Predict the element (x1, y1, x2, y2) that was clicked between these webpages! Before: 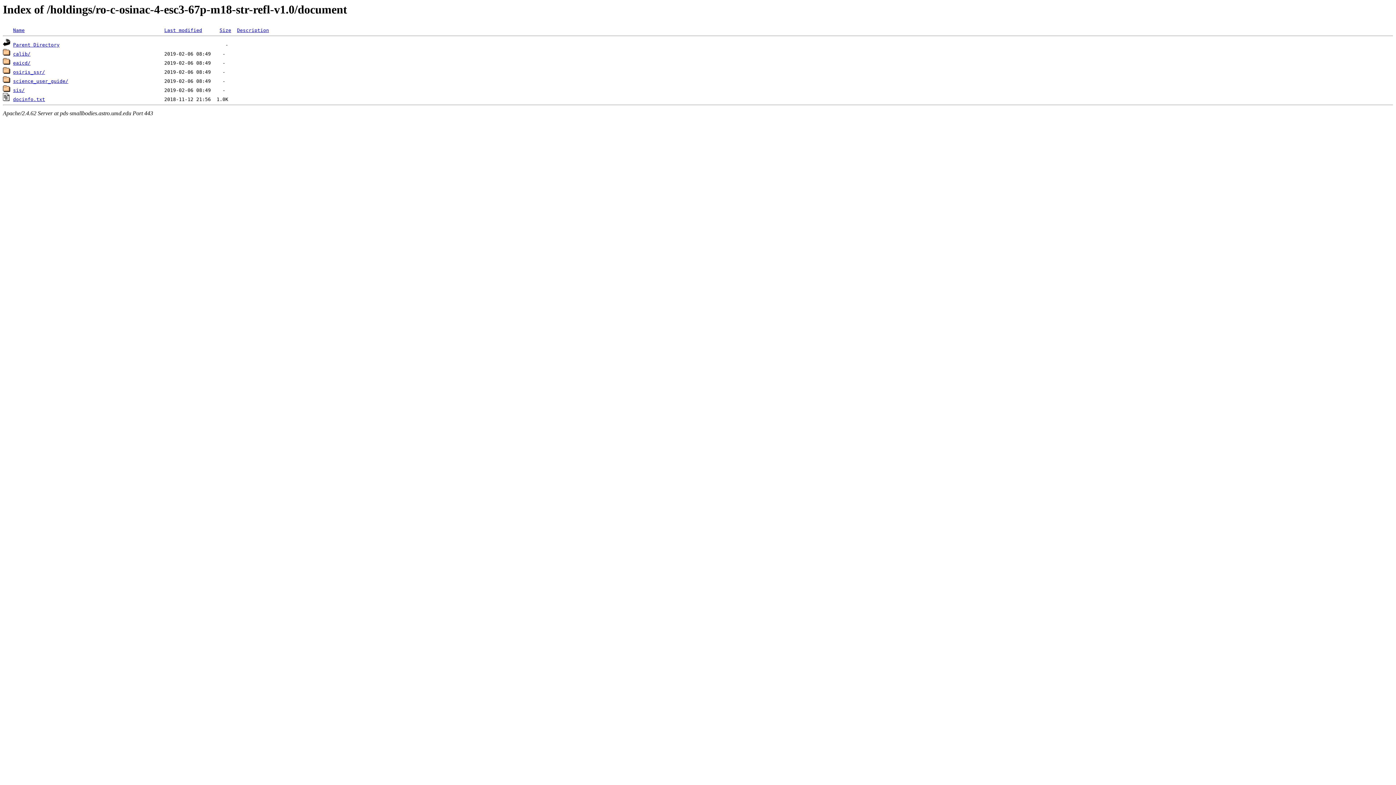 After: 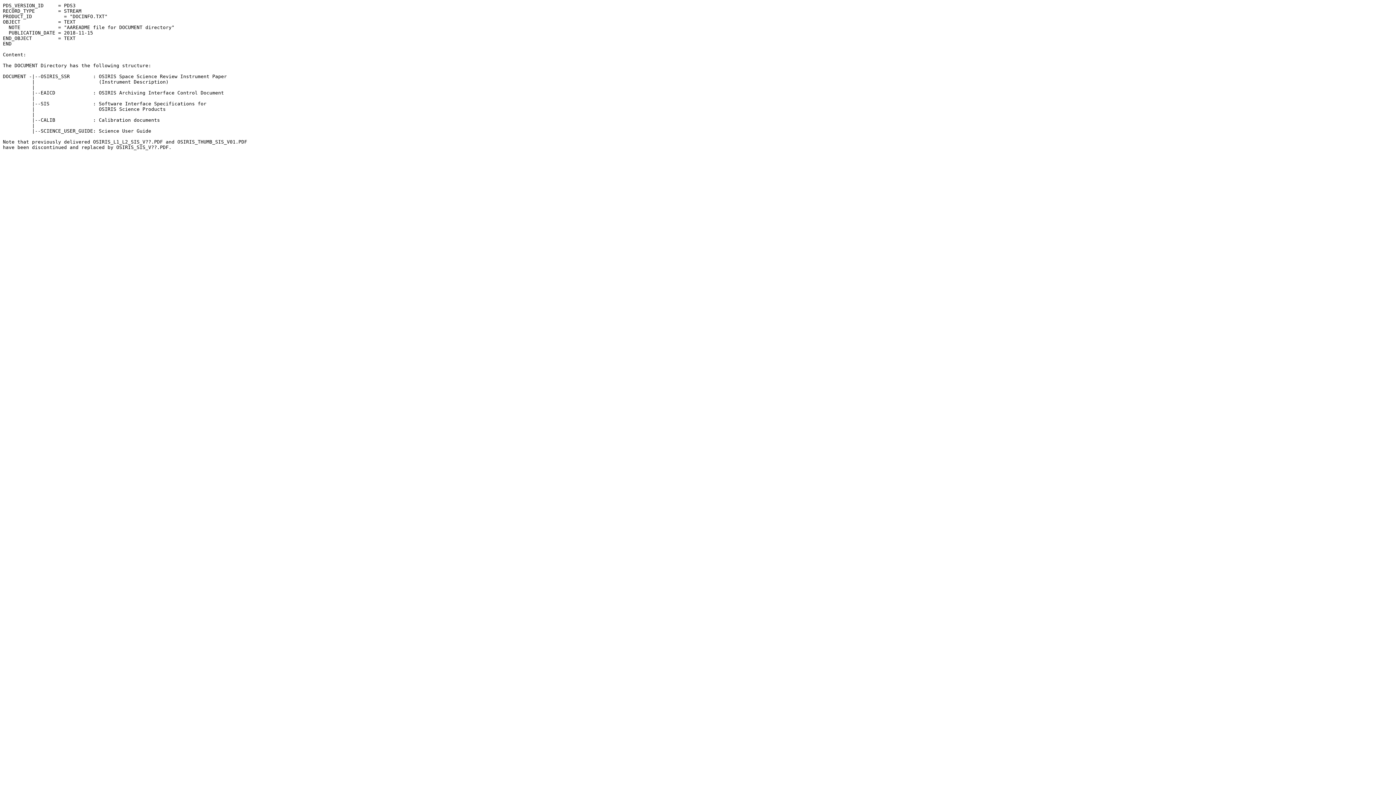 Action: label: docinfo.txt bbox: (13, 96, 45, 102)